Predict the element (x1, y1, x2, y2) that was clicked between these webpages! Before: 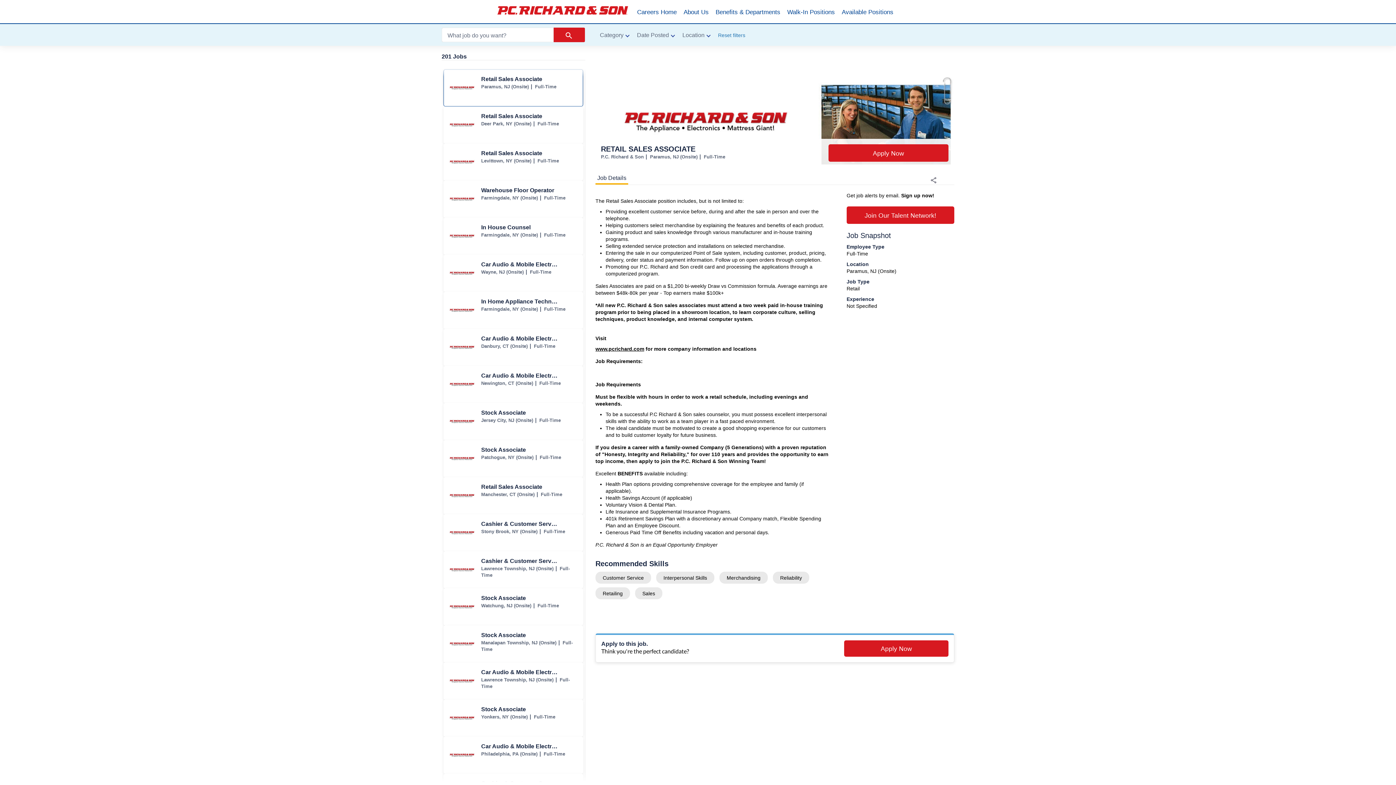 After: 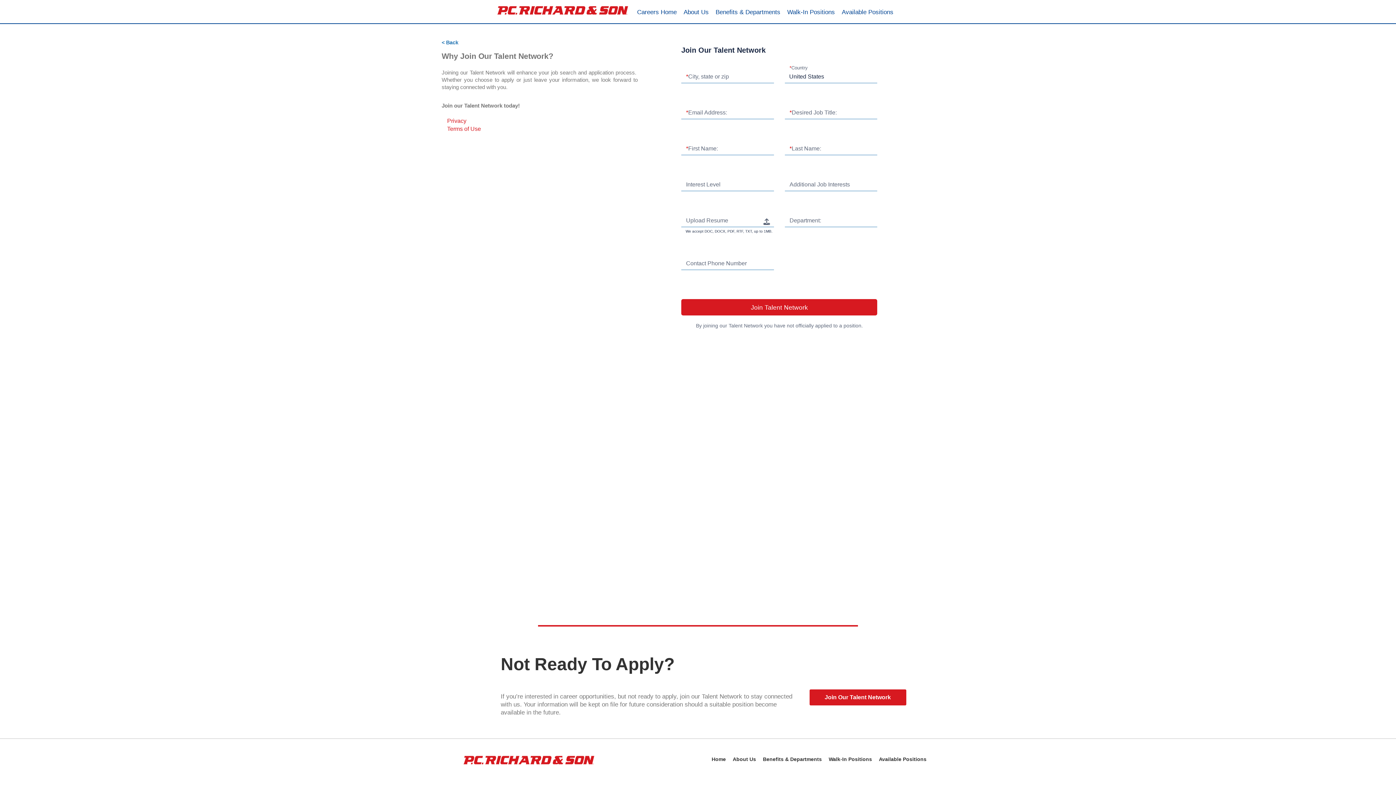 Action: label: Join Our Talent Network! bbox: (846, 206, 954, 224)